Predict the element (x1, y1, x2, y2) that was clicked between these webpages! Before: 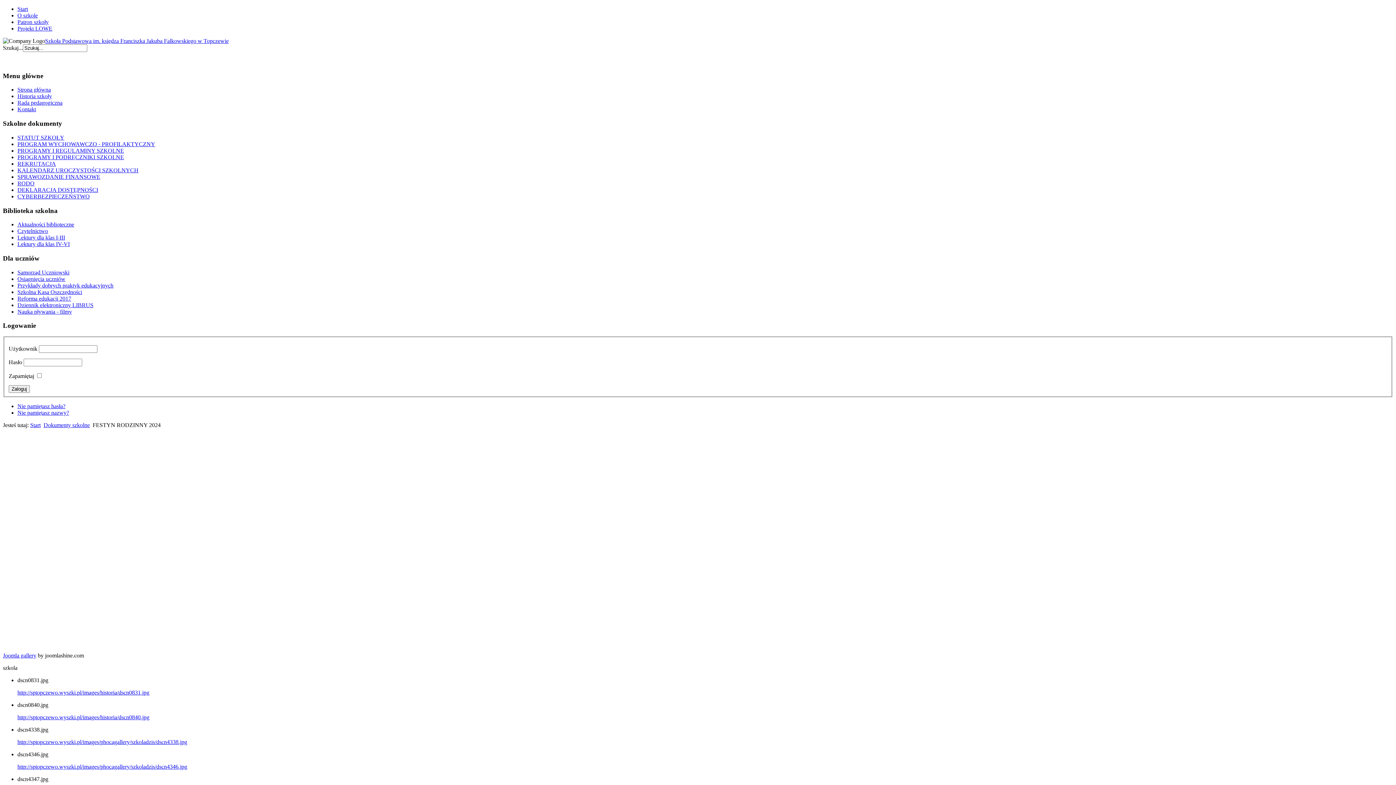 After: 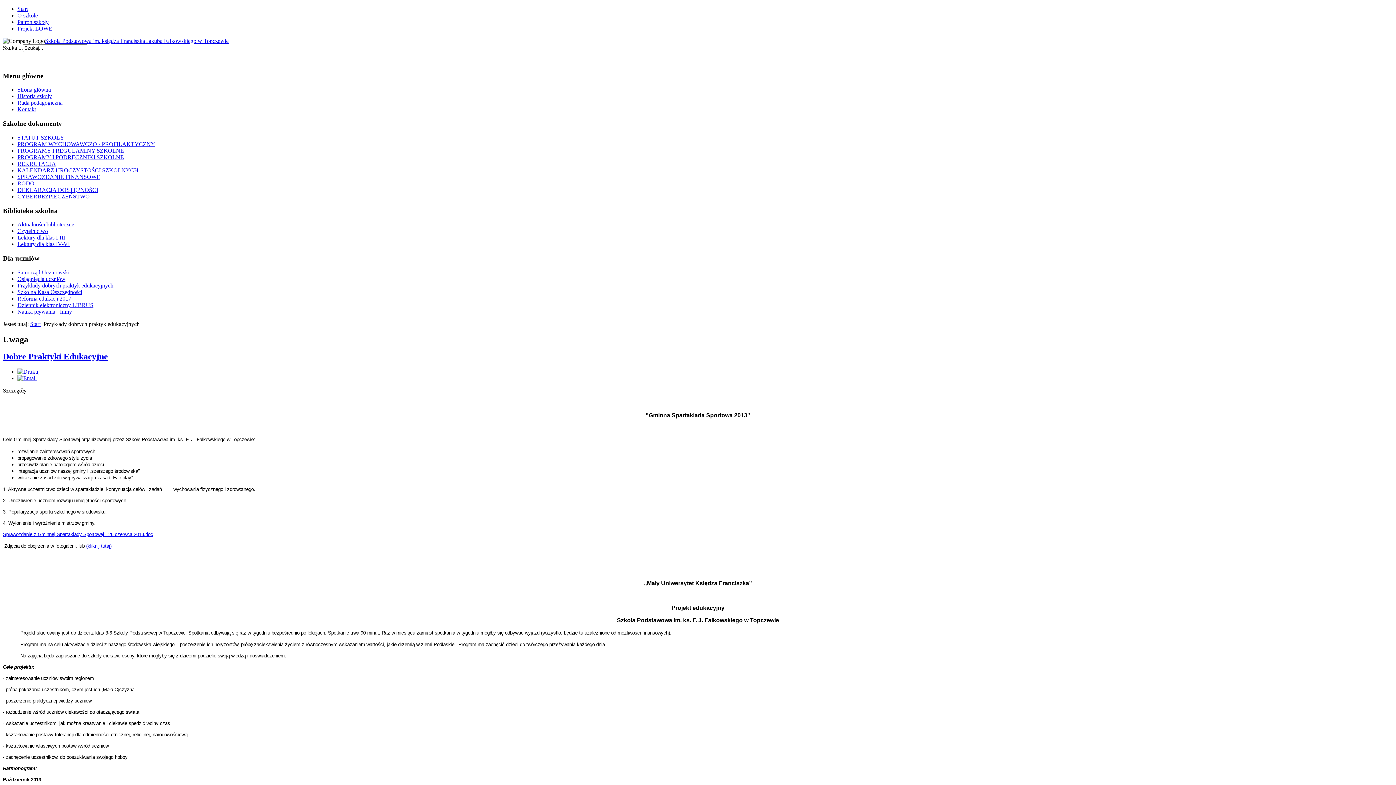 Action: label: Przykłady dobrych praktyk edukacyjnych bbox: (17, 282, 113, 288)